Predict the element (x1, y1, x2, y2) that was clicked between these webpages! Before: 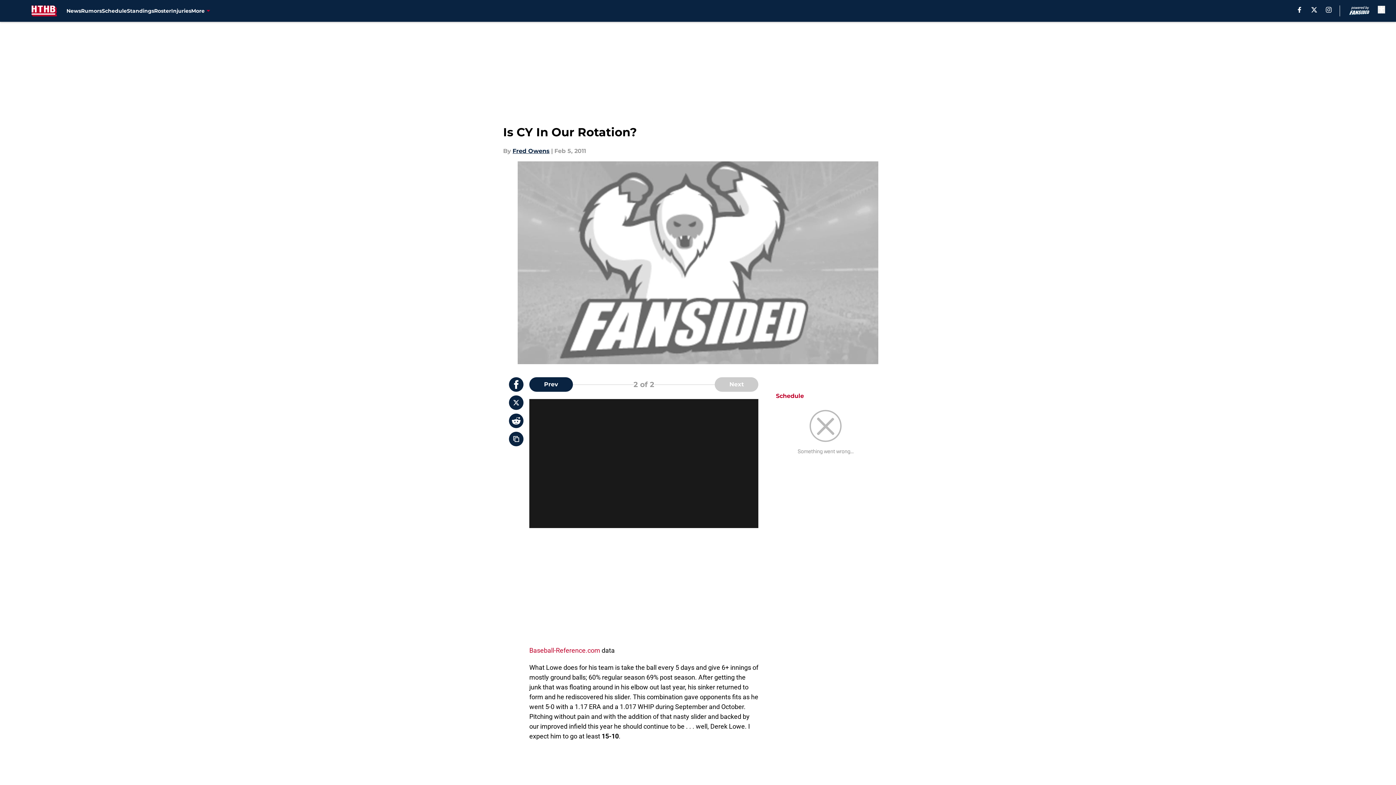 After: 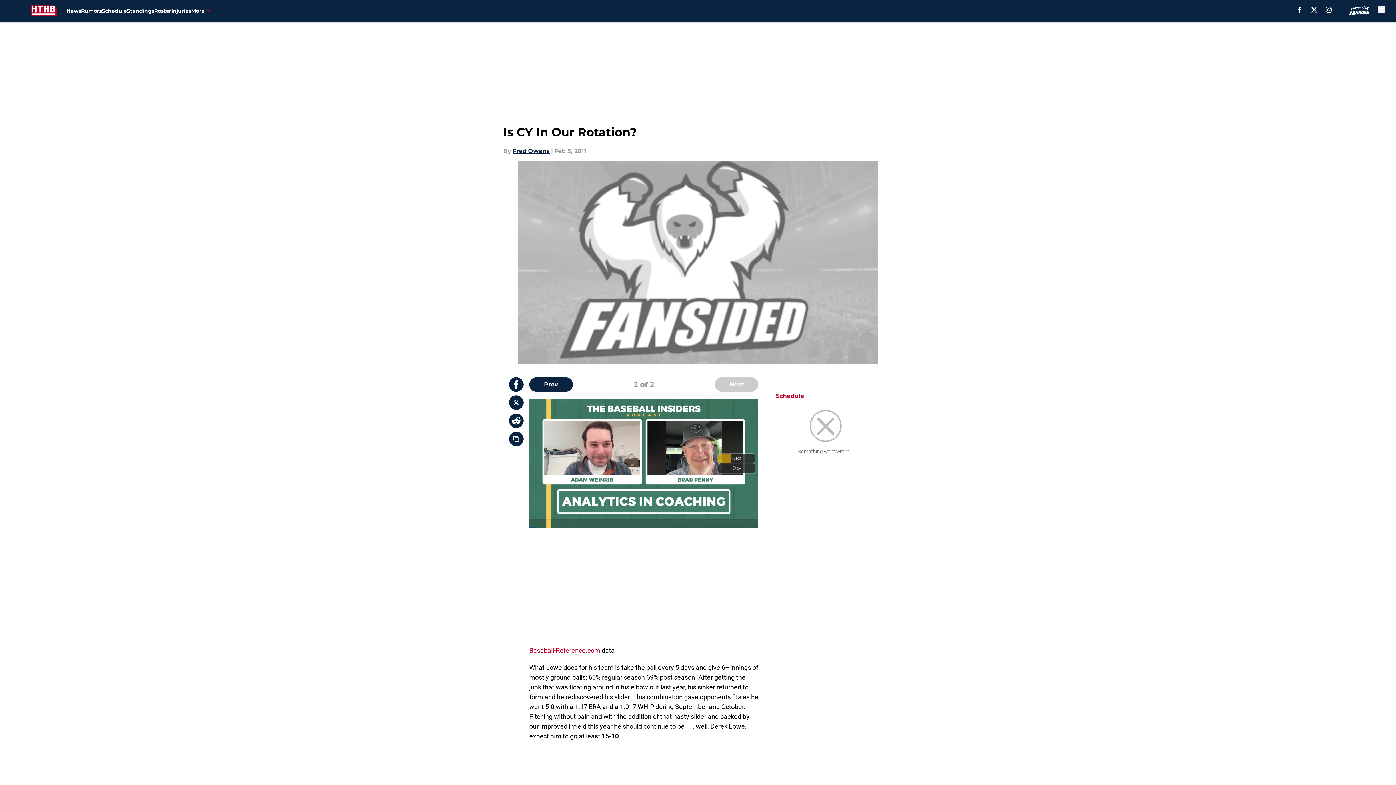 Action: label: facebook bbox: (1298, 6, 1301, 12)